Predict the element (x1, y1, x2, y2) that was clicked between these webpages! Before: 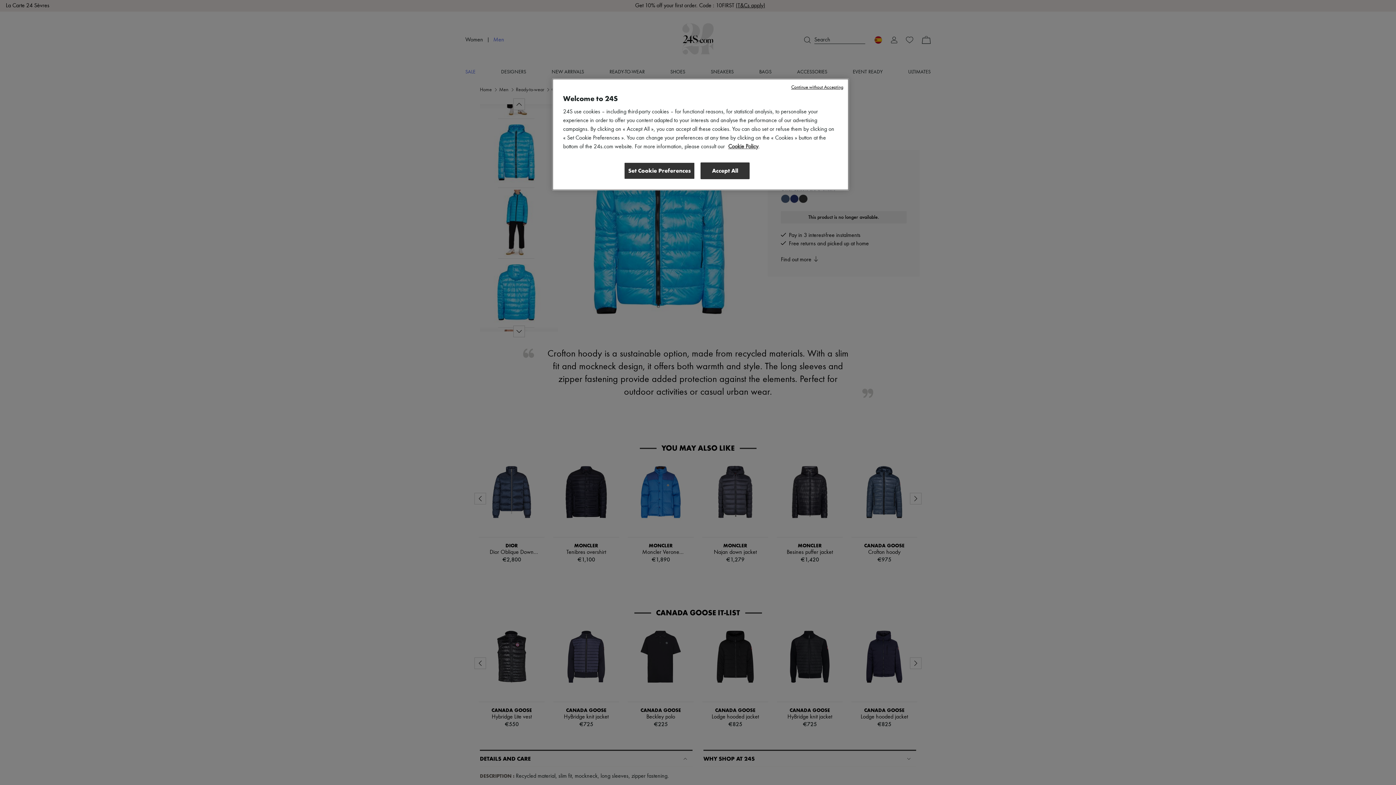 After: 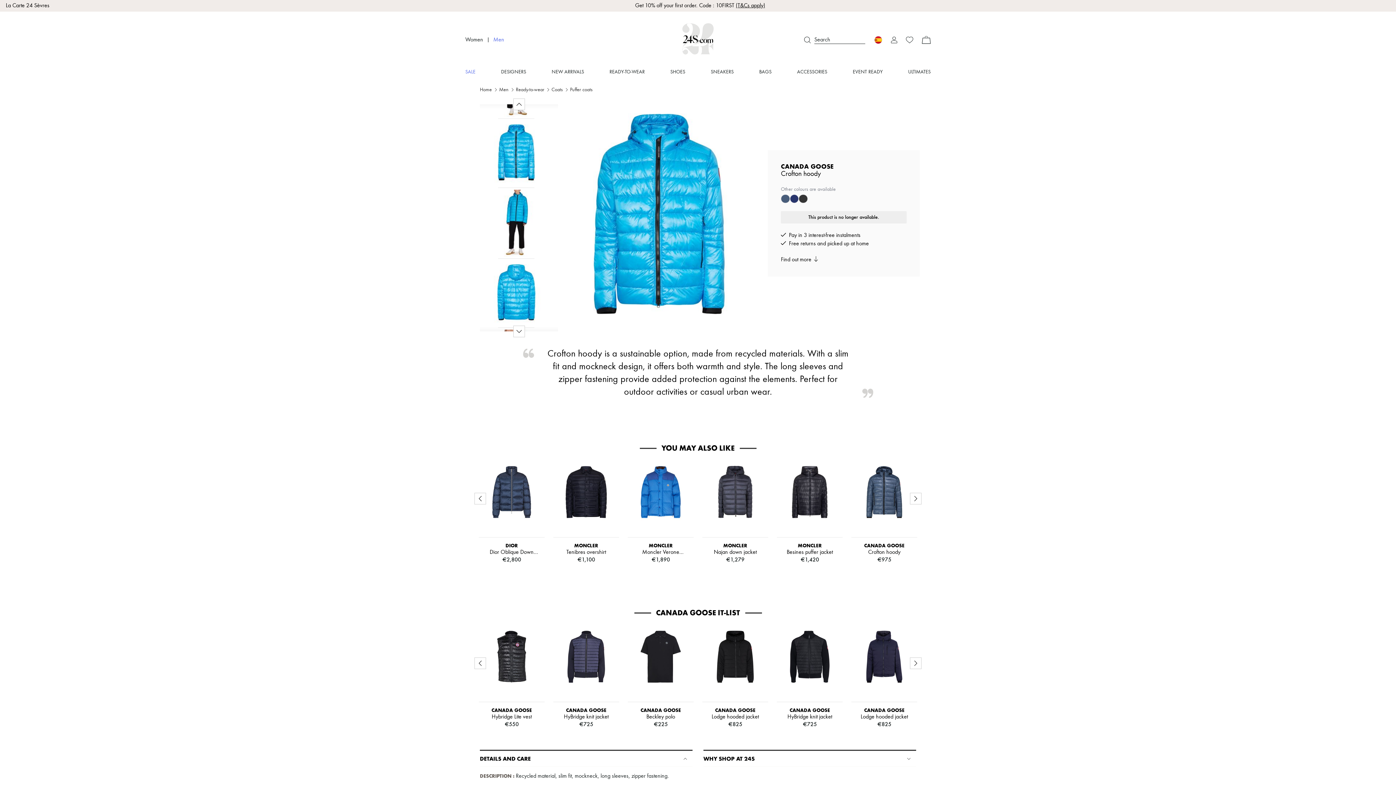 Action: bbox: (700, 162, 749, 179) label: Accept All